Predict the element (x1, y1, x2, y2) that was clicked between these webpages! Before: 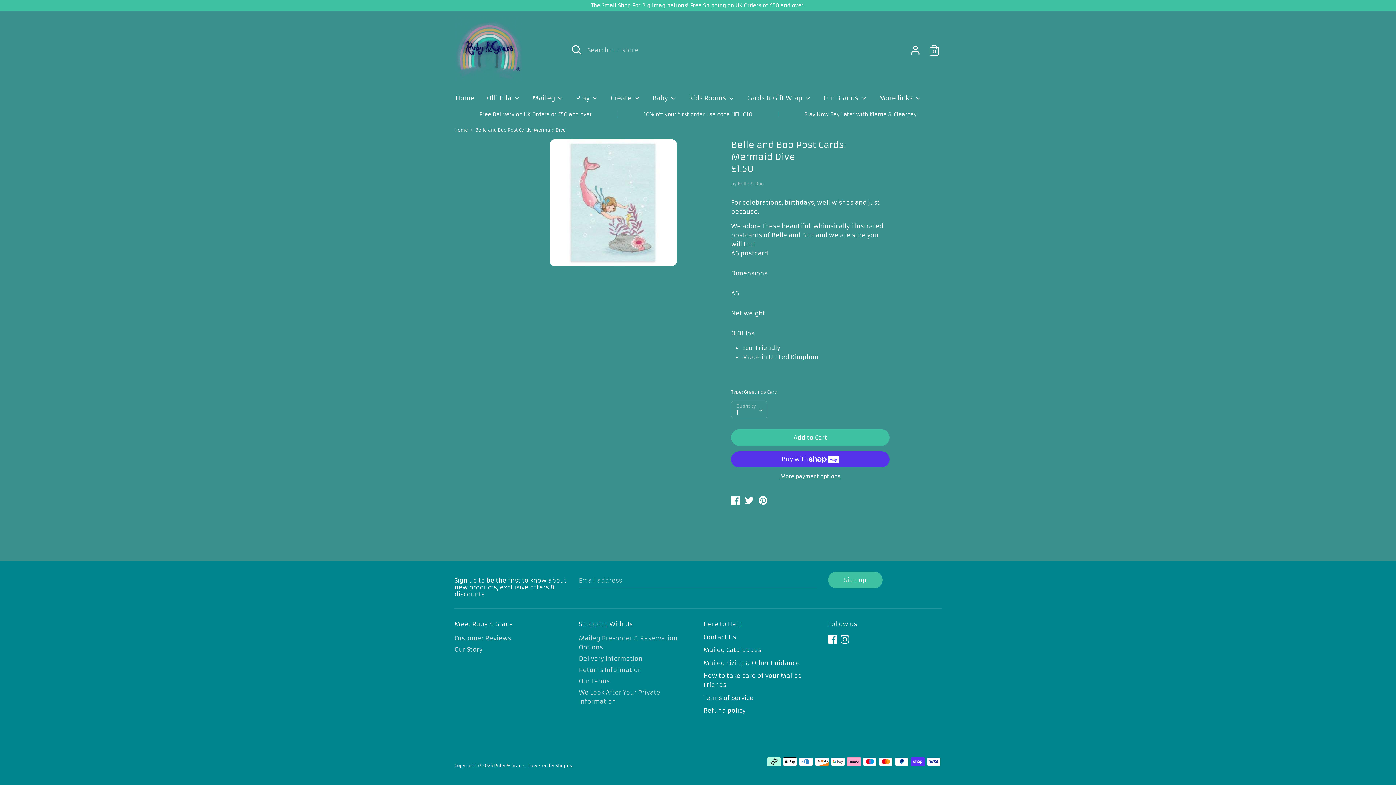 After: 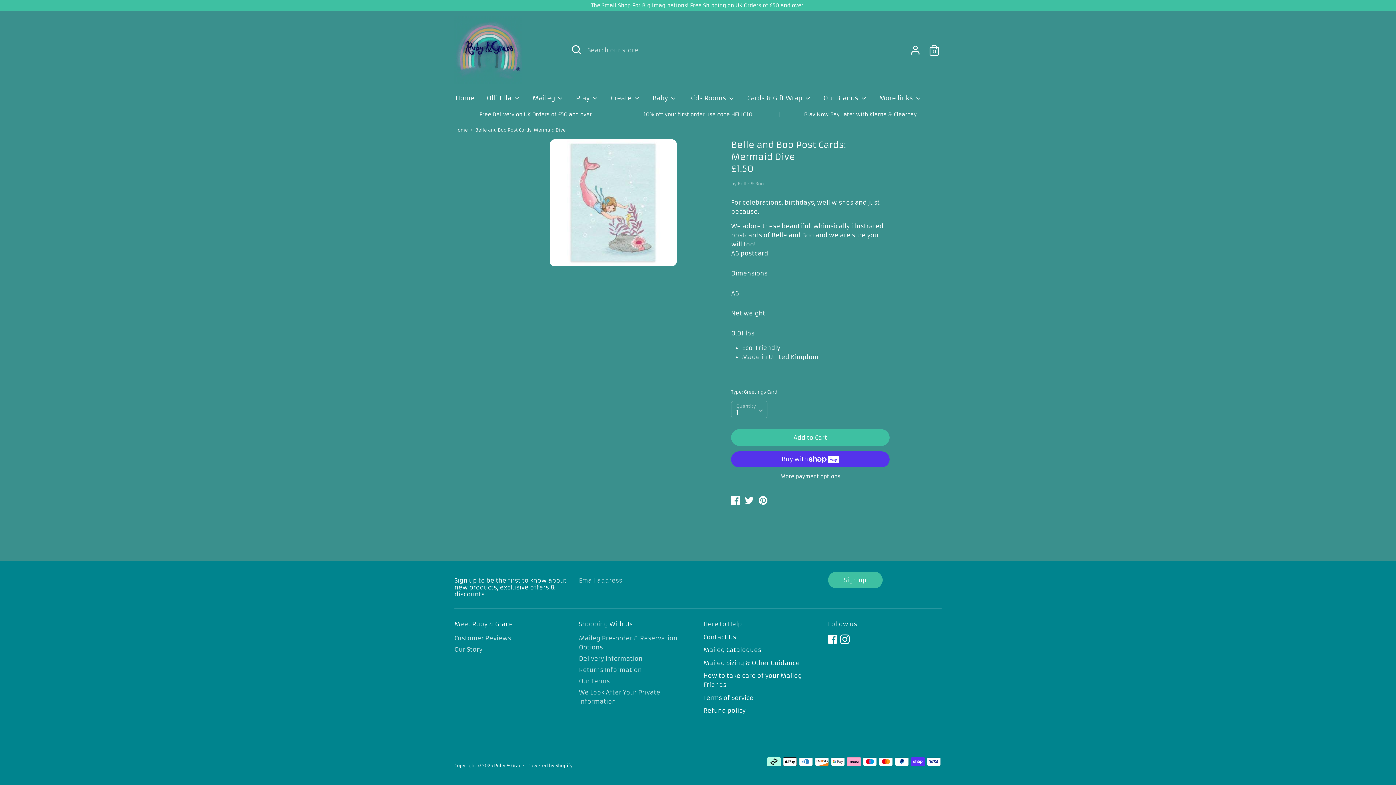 Action: label: Instagram bbox: (840, 634, 850, 645)